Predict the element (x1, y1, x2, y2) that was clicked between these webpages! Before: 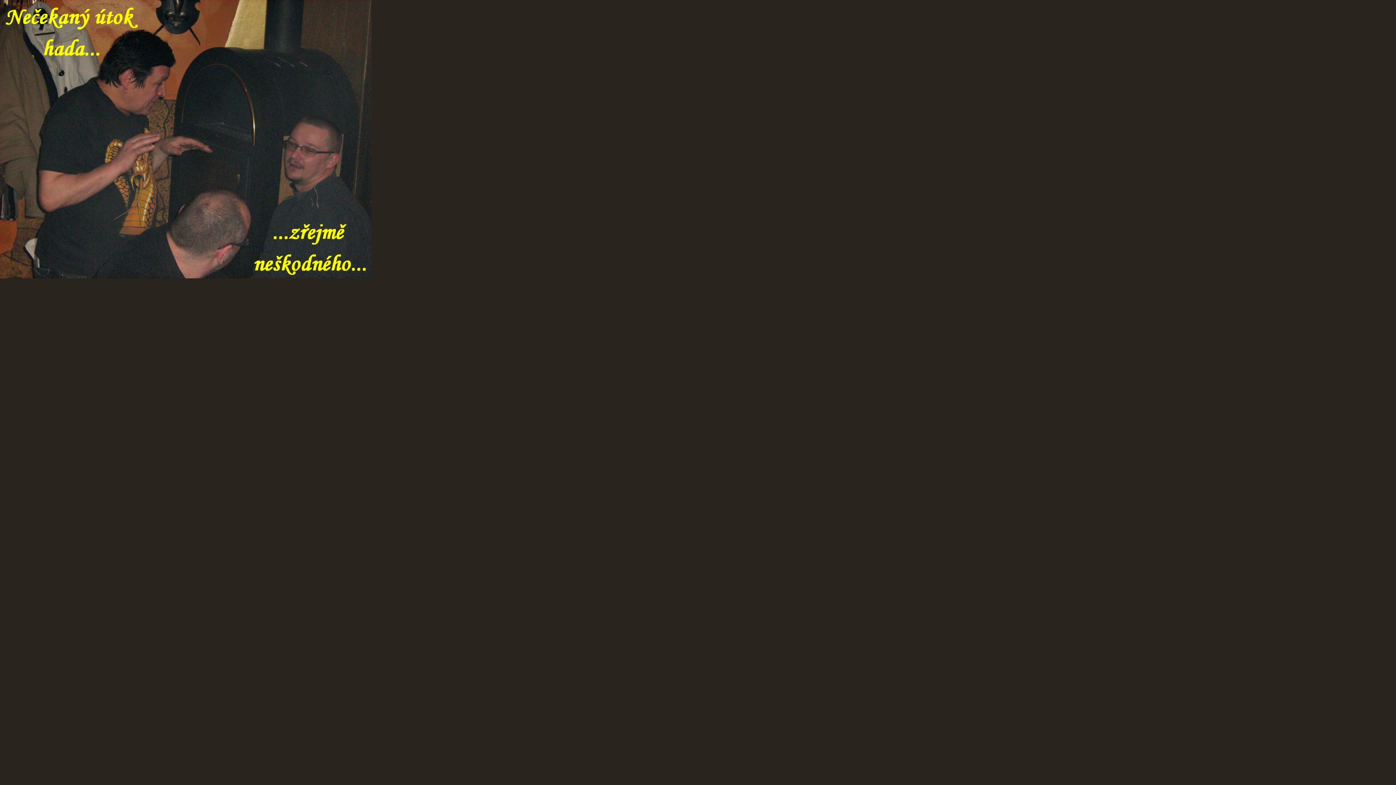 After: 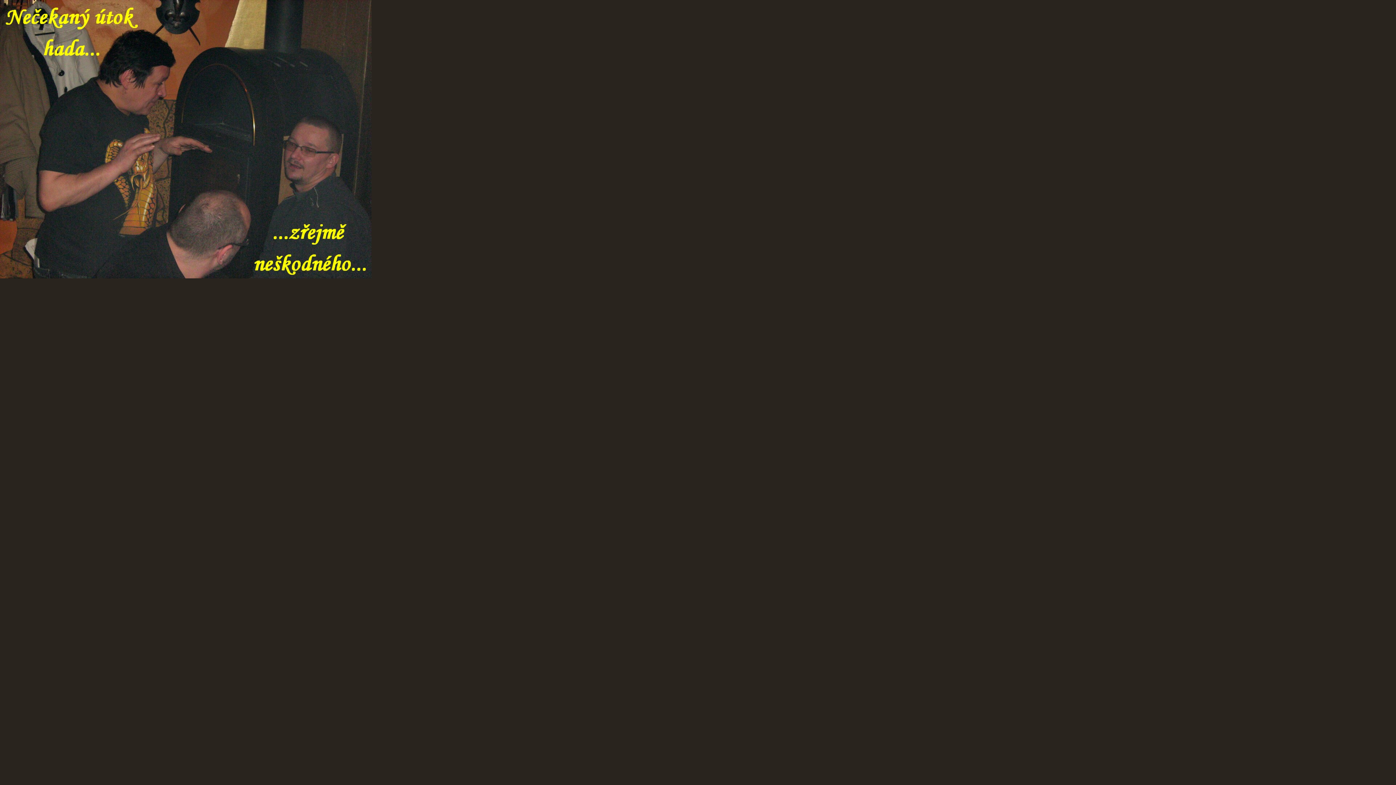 Action: bbox: (0, 0, 371, 278)